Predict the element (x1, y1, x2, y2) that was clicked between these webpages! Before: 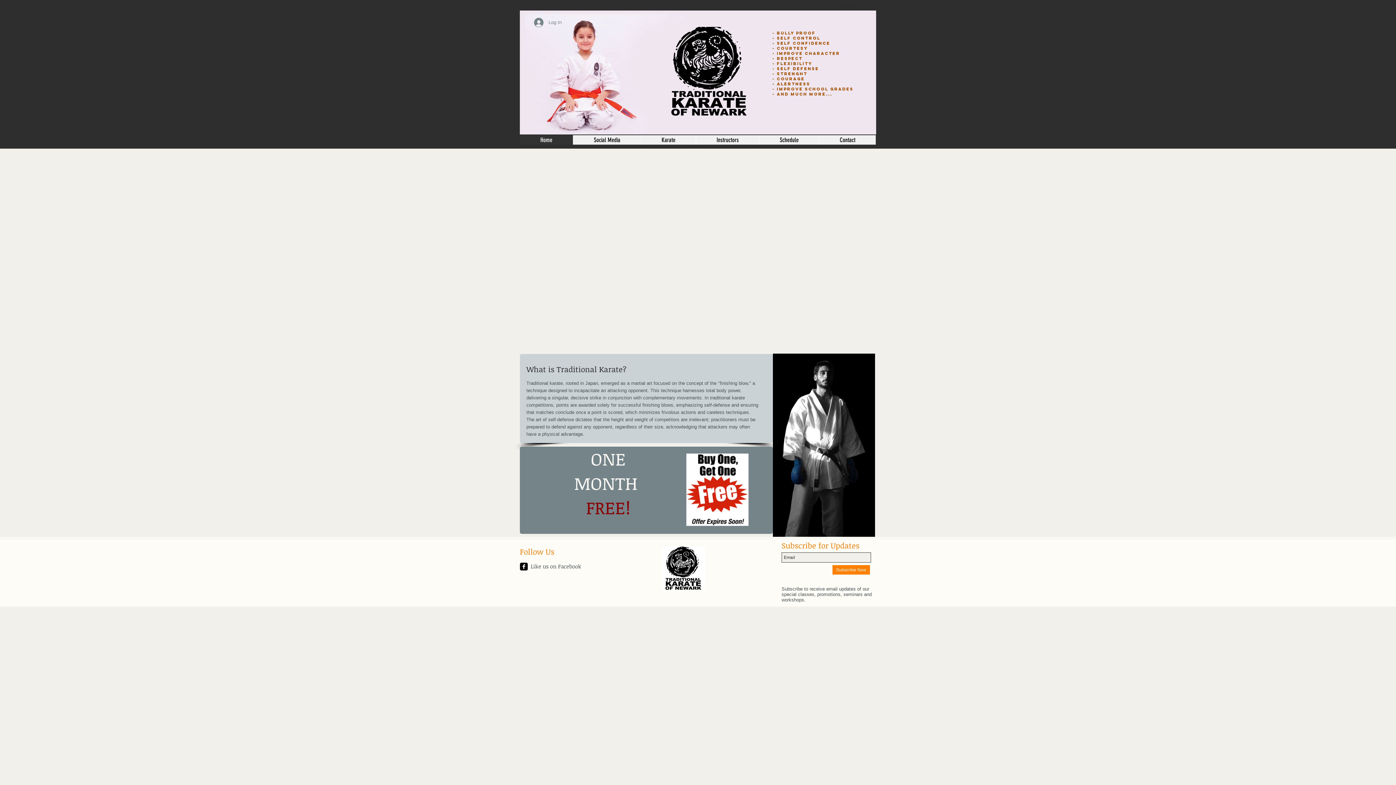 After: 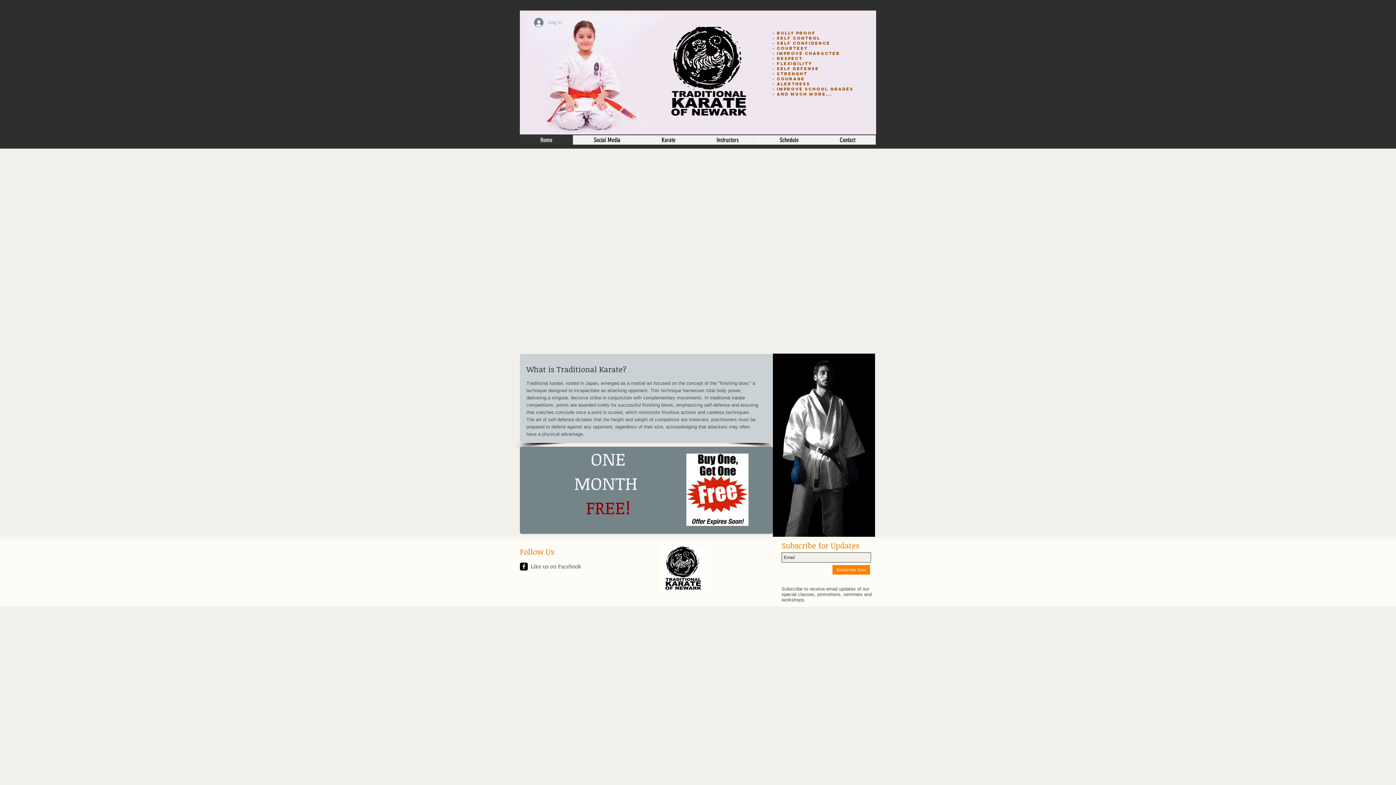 Action: bbox: (529, 15, 566, 29) label: Log In